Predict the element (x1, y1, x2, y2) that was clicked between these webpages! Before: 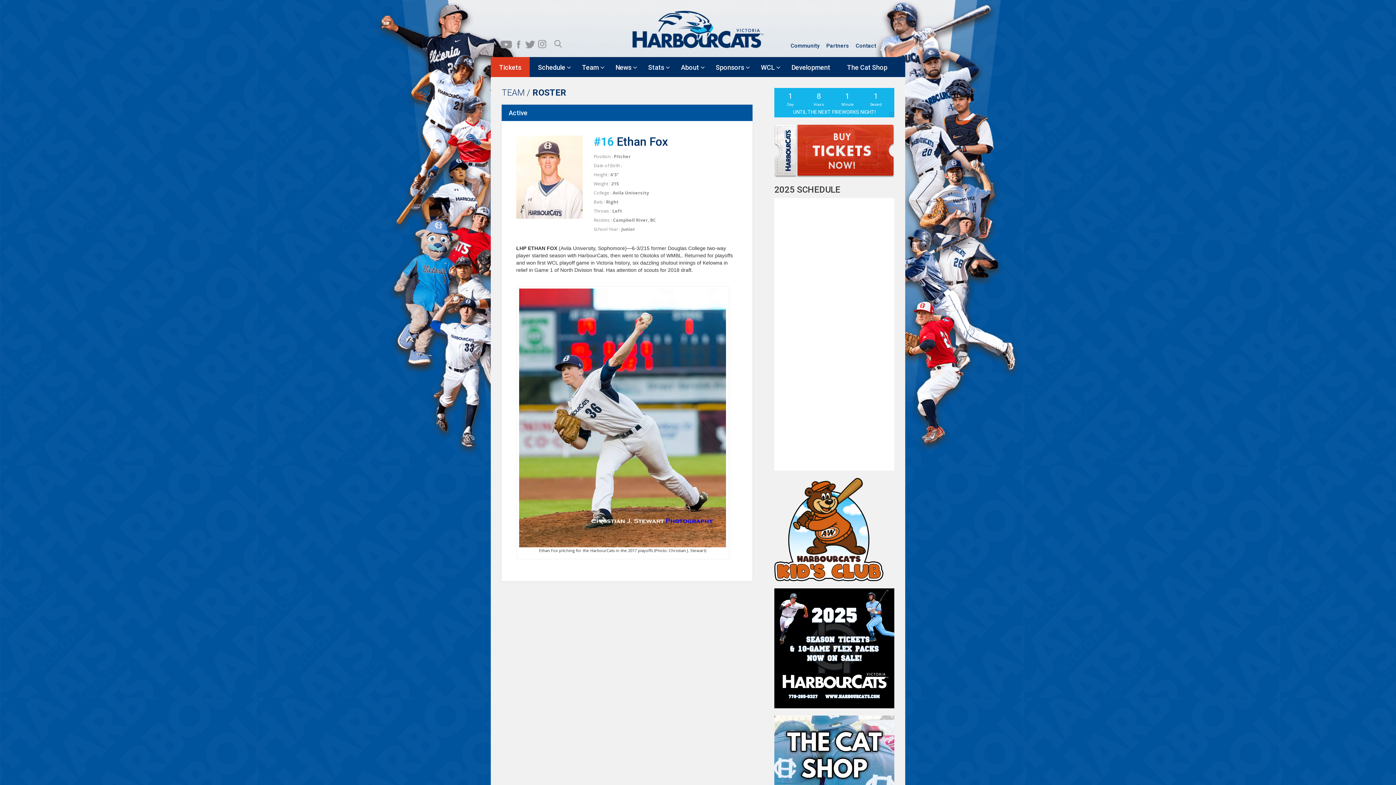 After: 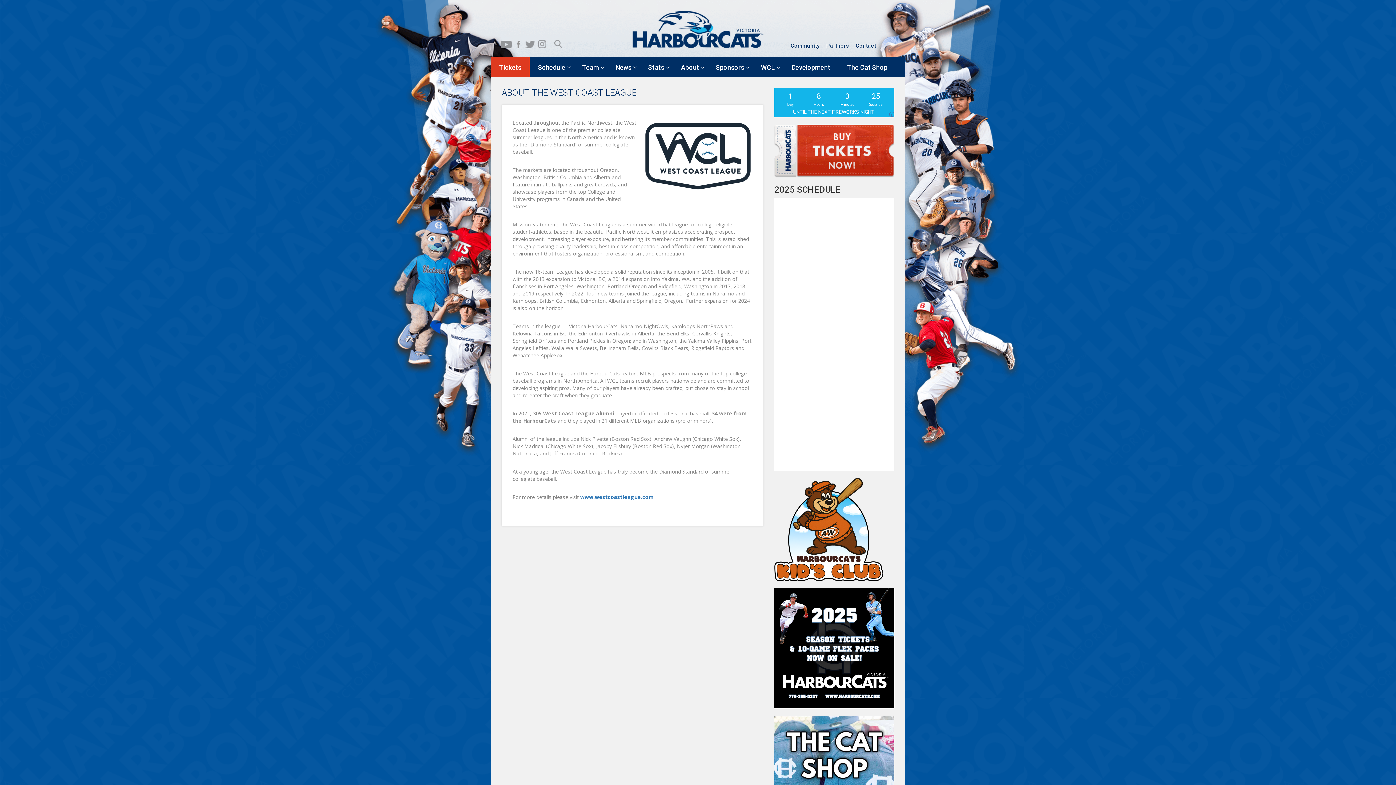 Action: bbox: (752, 57, 783, 77) label: WCL